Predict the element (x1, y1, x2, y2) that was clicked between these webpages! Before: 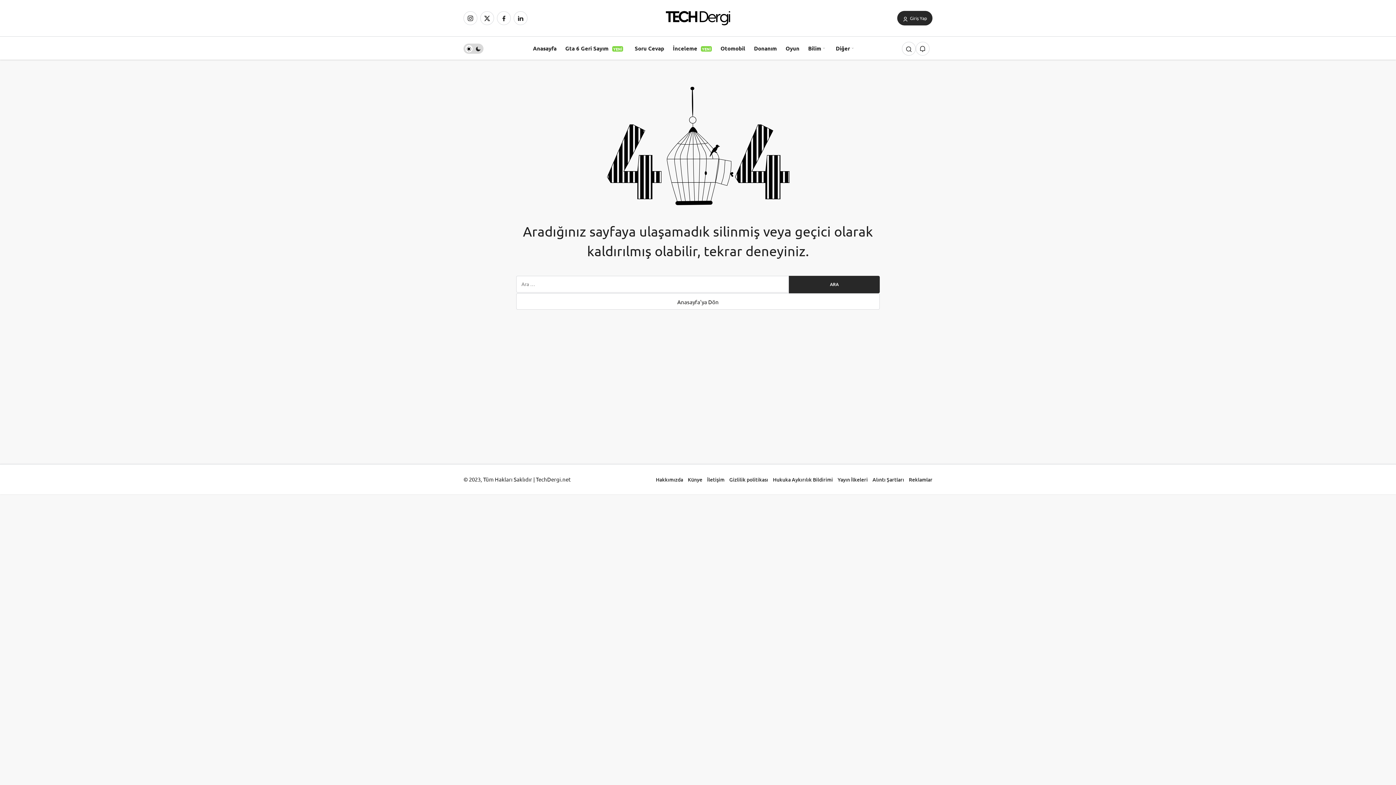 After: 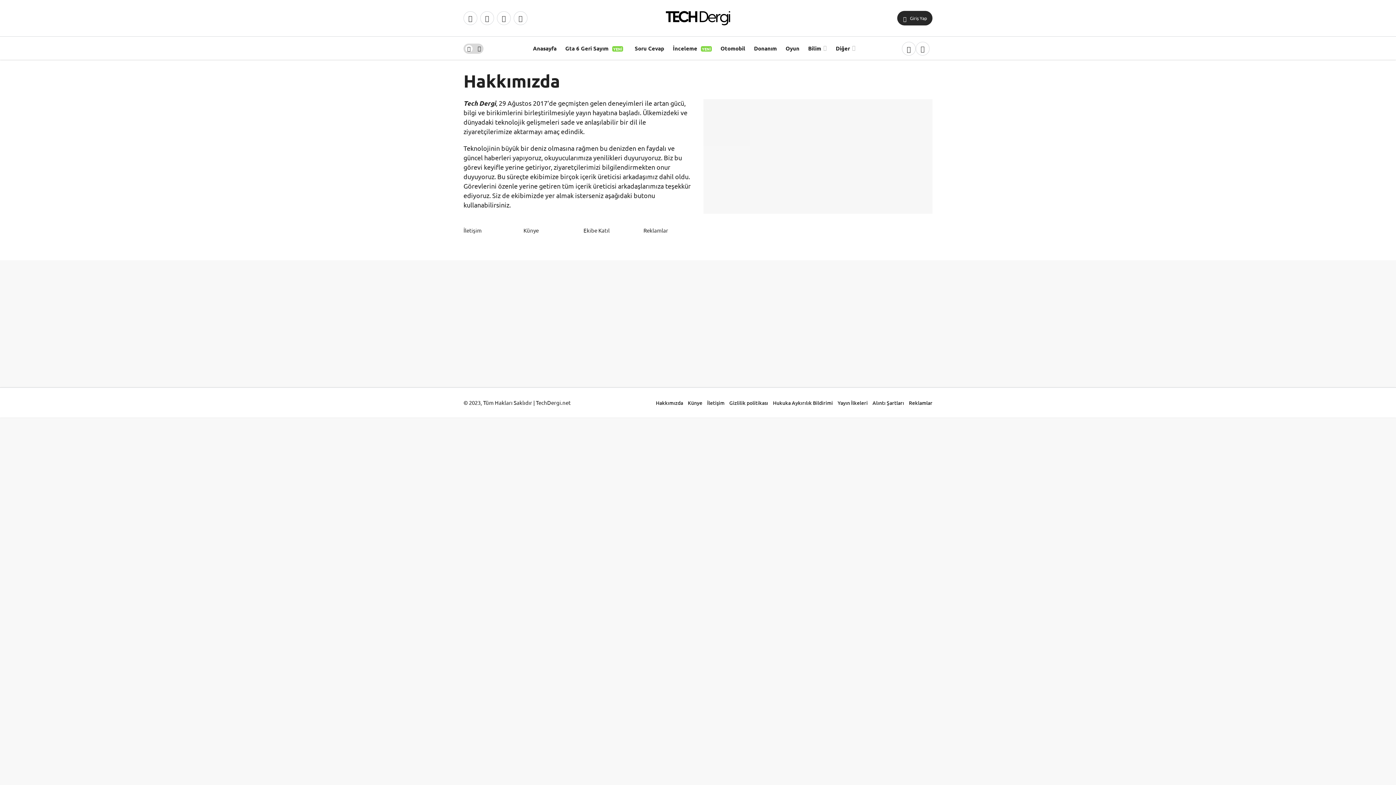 Action: label: Hakkımızda bbox: (656, 476, 683, 483)